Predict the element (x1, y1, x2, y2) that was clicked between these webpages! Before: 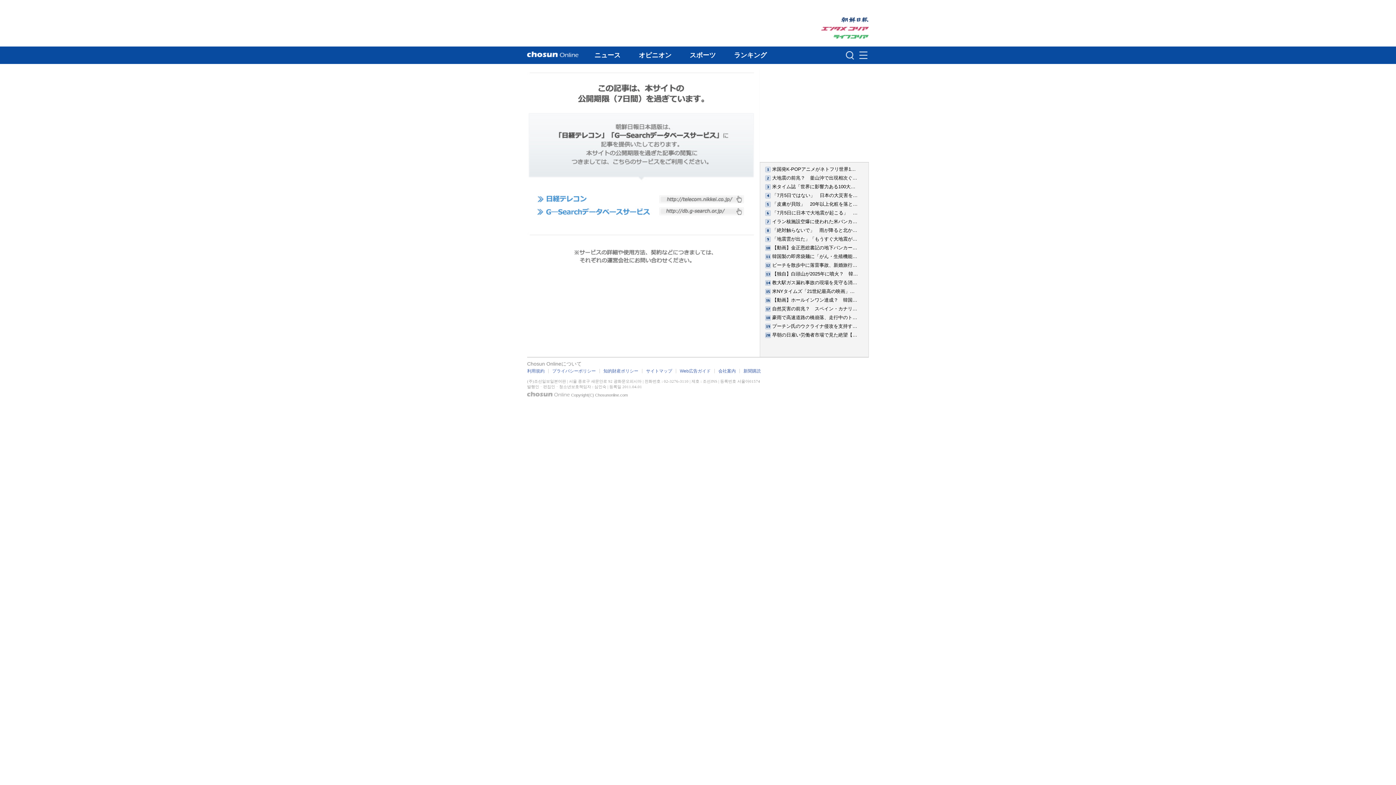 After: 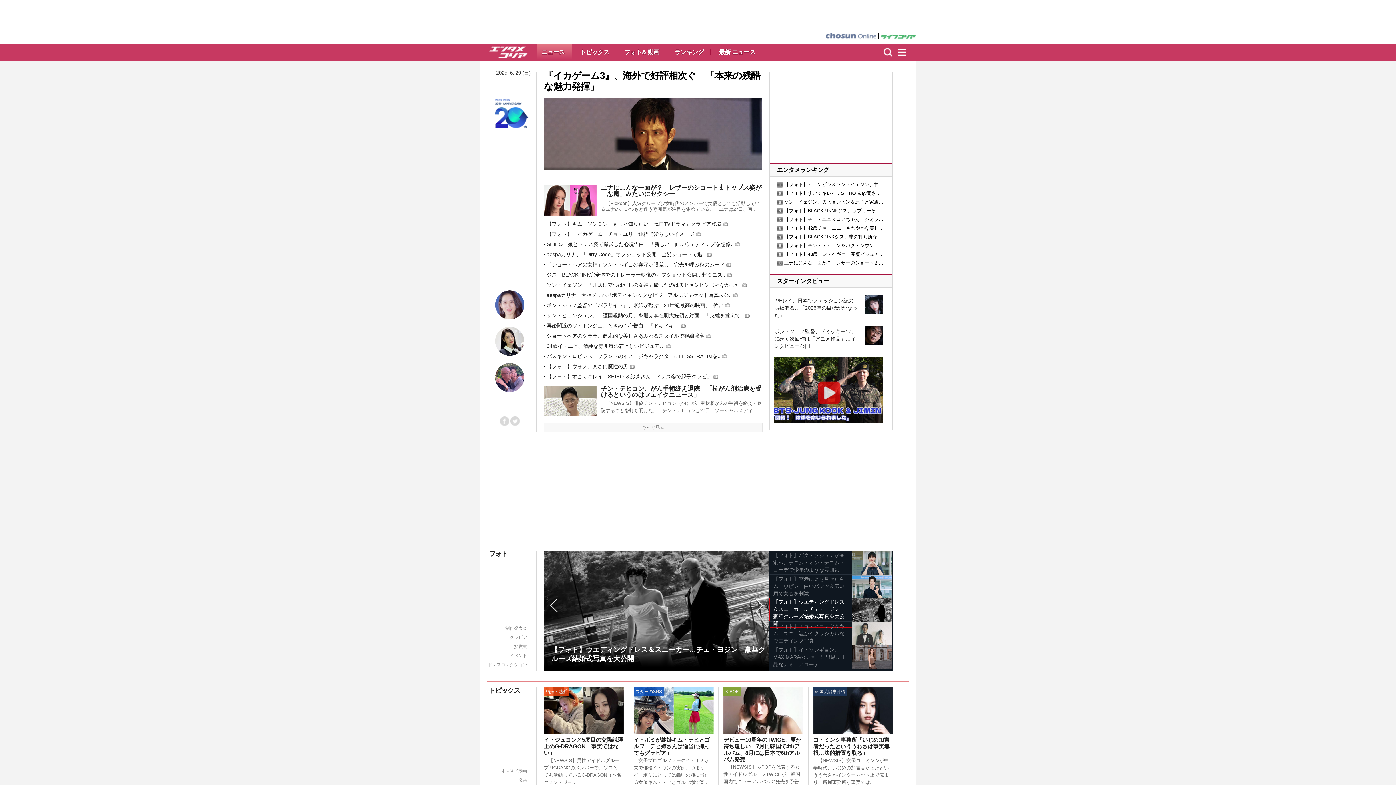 Action: bbox: (821, 26, 869, 34)